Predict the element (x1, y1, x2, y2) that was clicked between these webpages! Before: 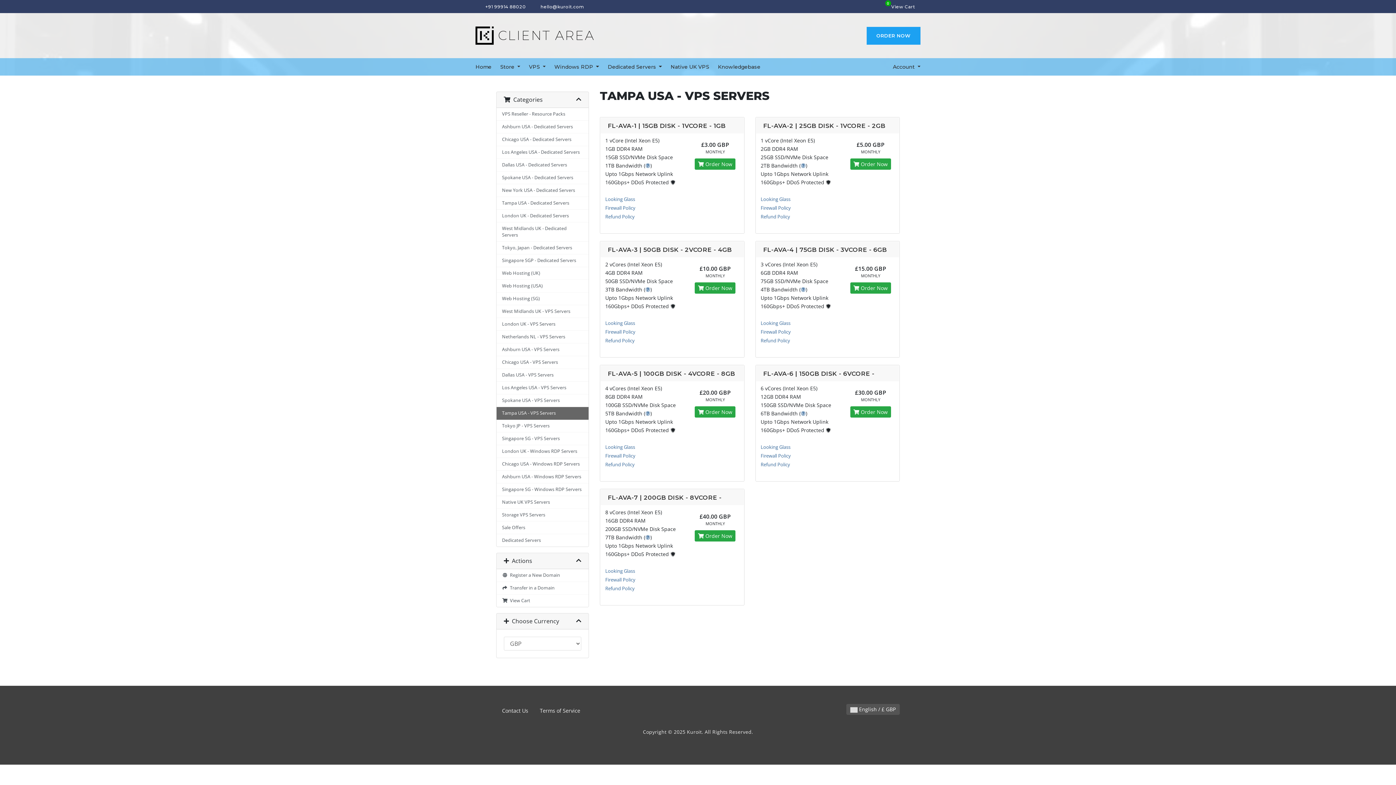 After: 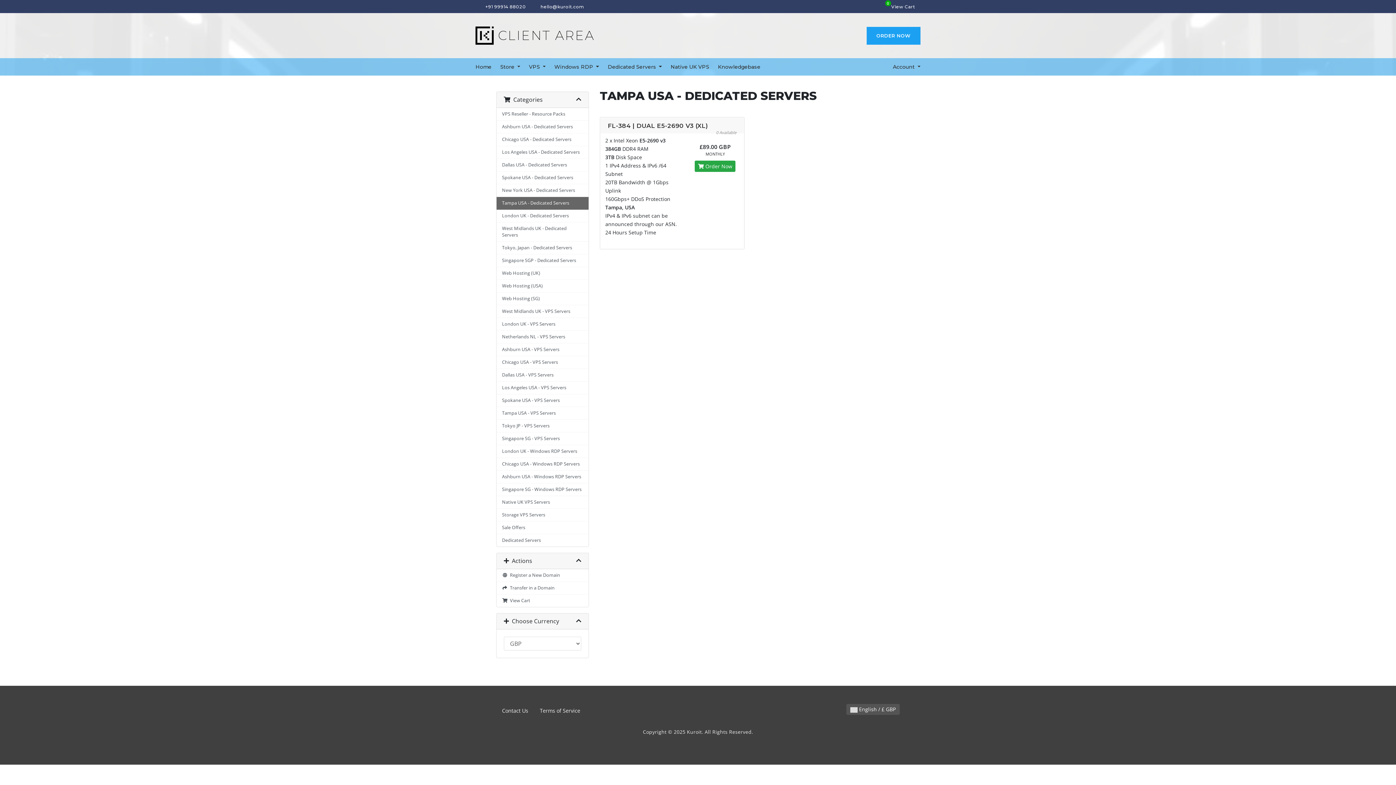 Action: bbox: (496, 197, 588, 209) label: Tampa USA - Dedicated Servers